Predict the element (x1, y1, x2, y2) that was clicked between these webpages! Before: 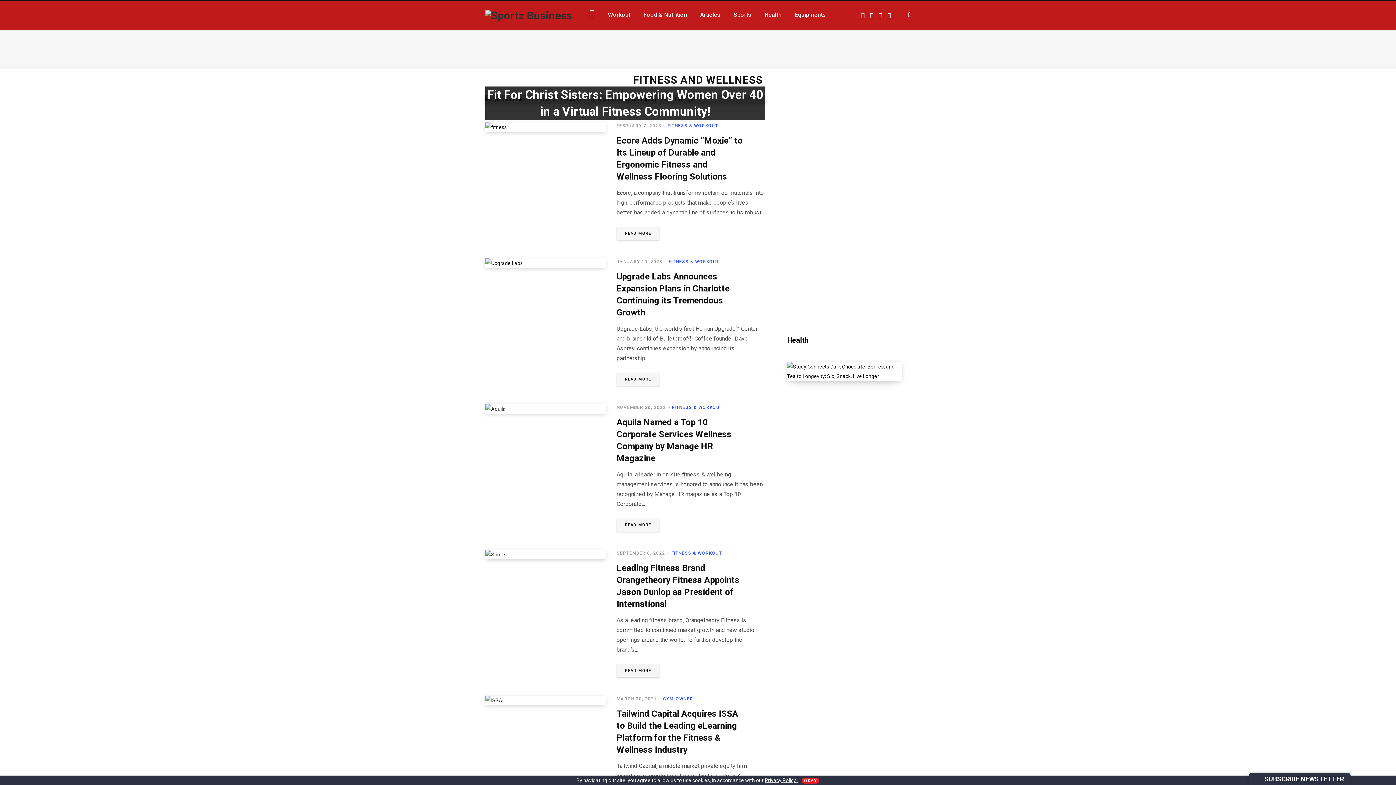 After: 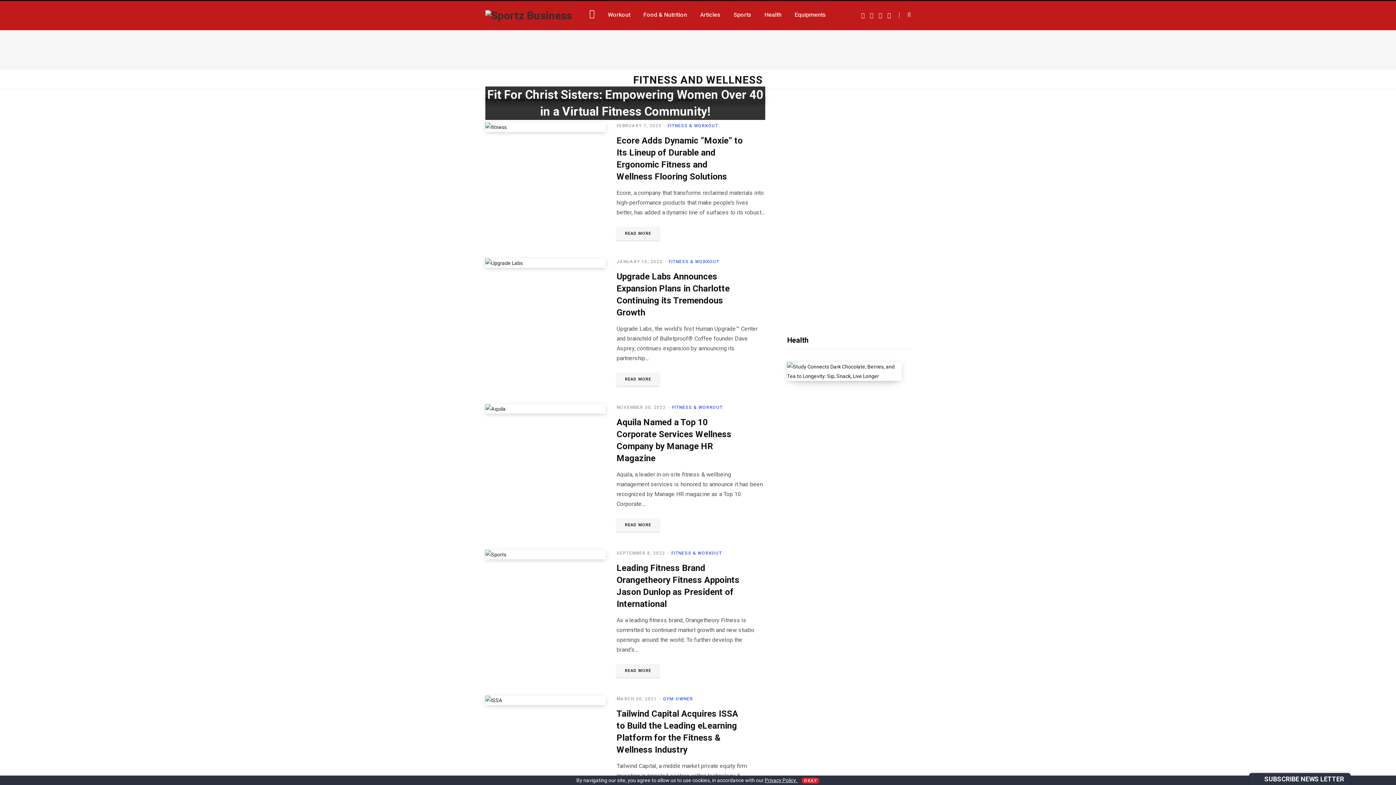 Action: bbox: (899, 12, 910, 18)